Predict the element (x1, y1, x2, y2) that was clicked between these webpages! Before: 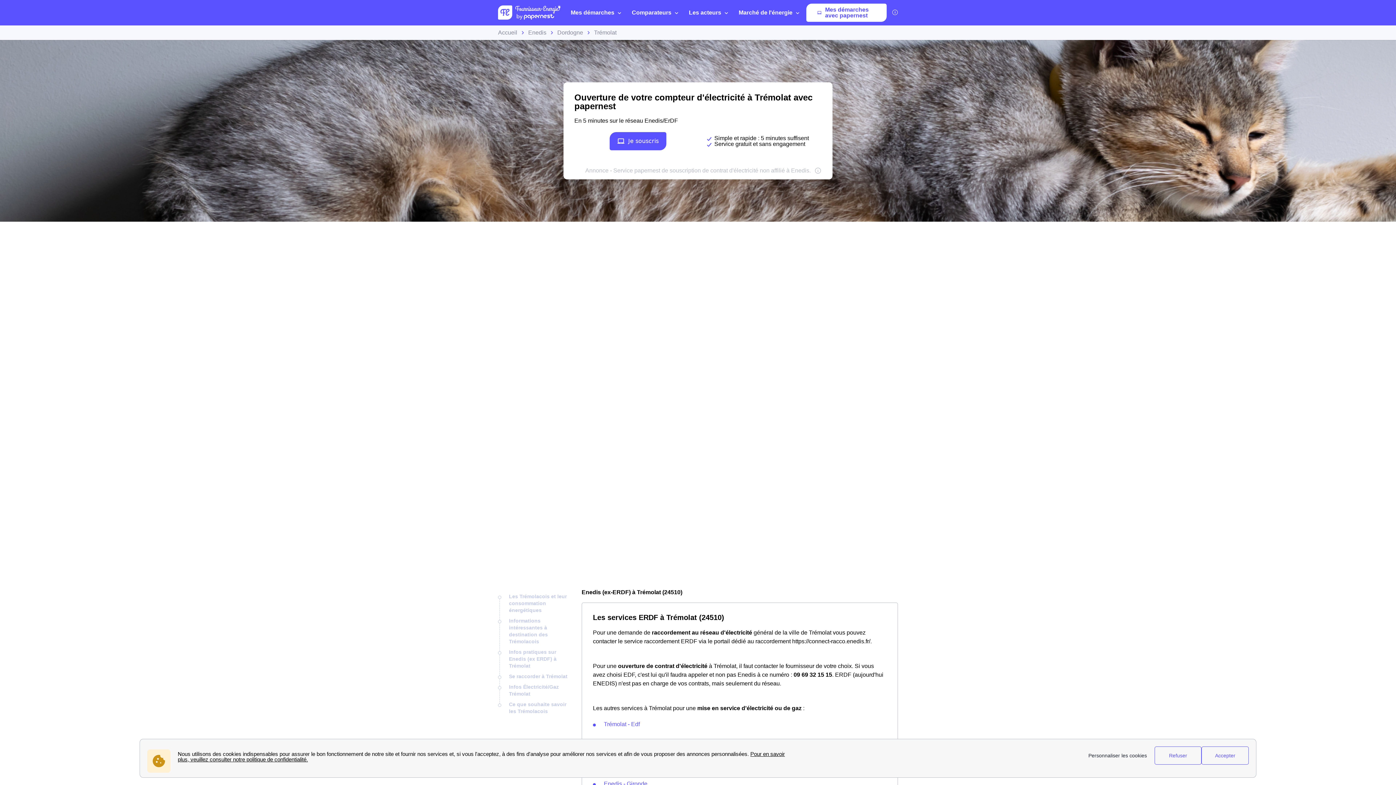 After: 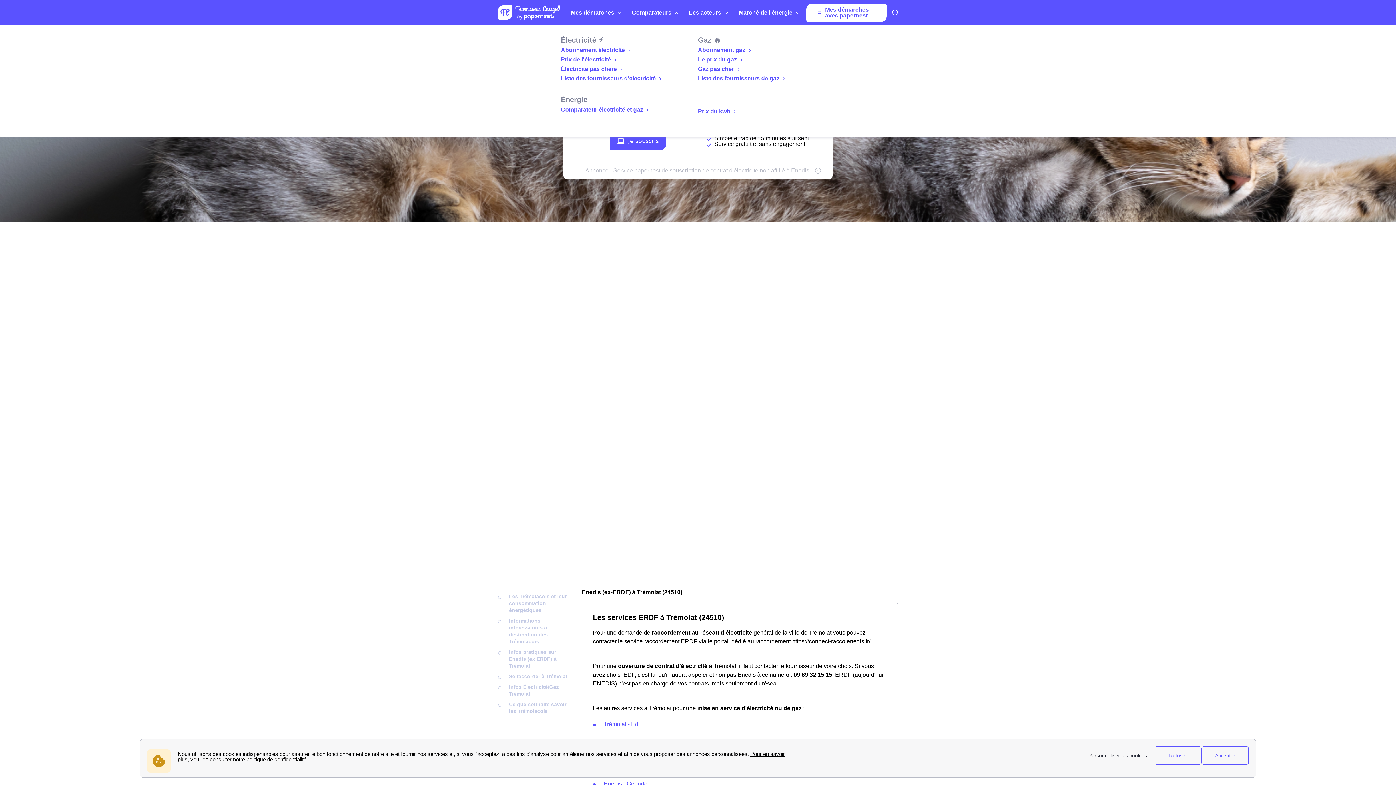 Action: bbox: (628, 0, 685, 25) label: Comparateurs